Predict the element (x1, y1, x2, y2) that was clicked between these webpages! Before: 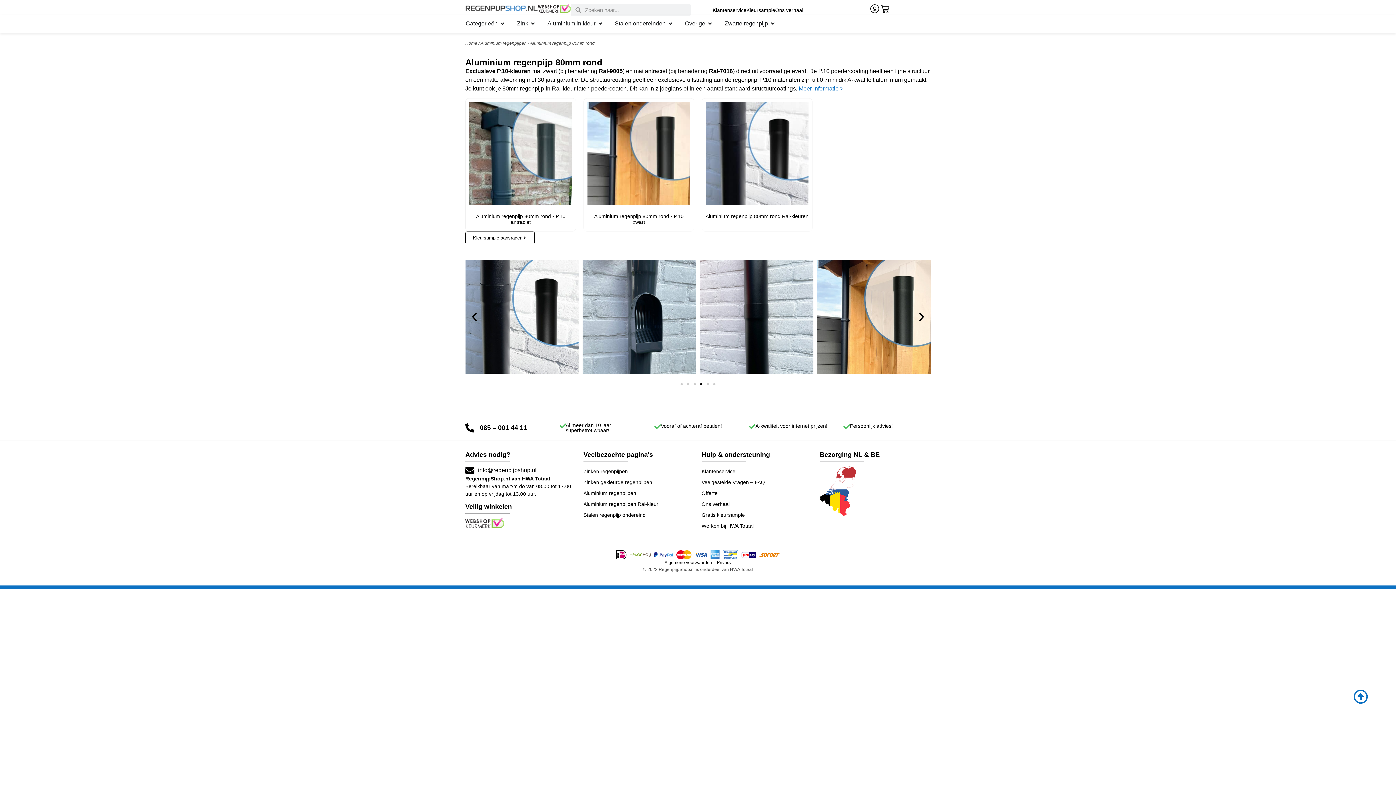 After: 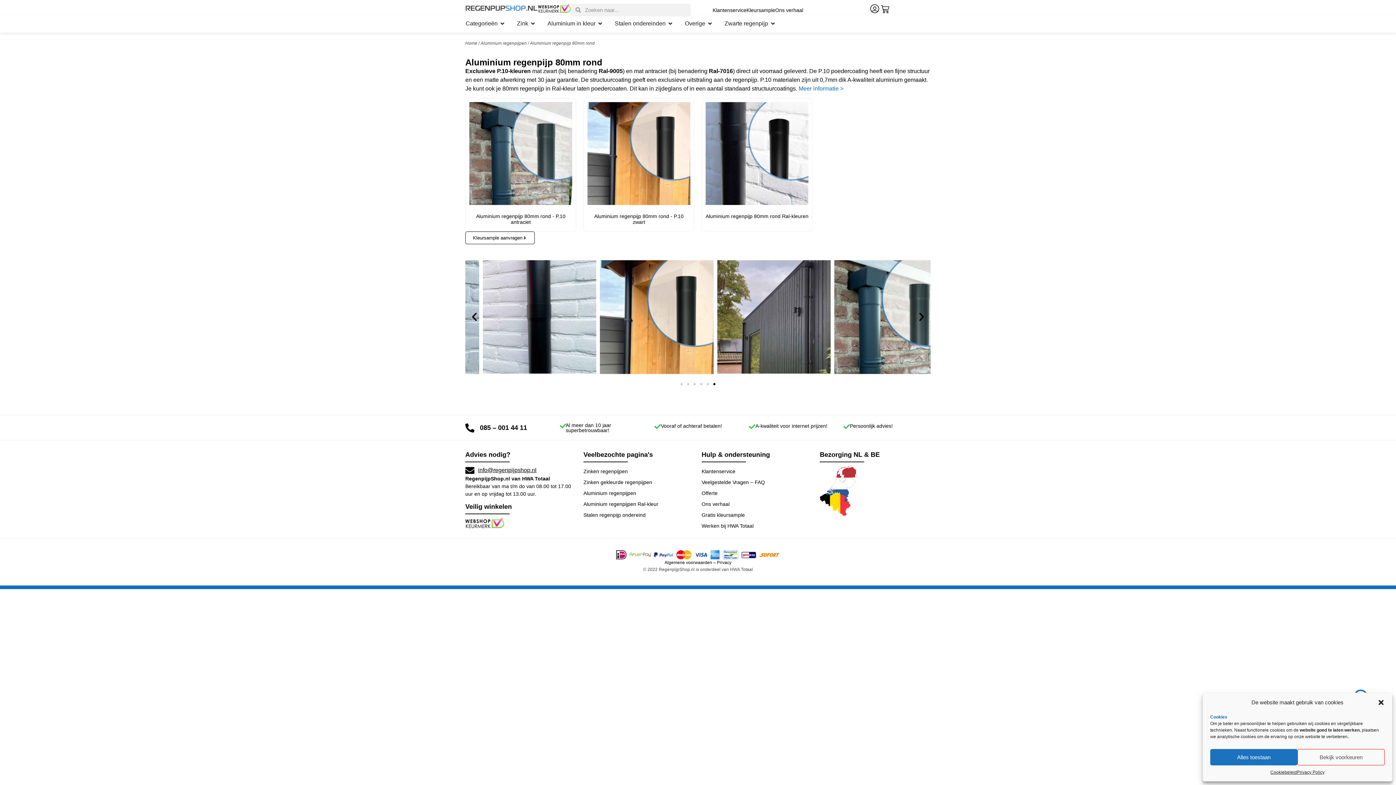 Action: label: info@regenpijpshop.nl bbox: (478, 467, 536, 473)